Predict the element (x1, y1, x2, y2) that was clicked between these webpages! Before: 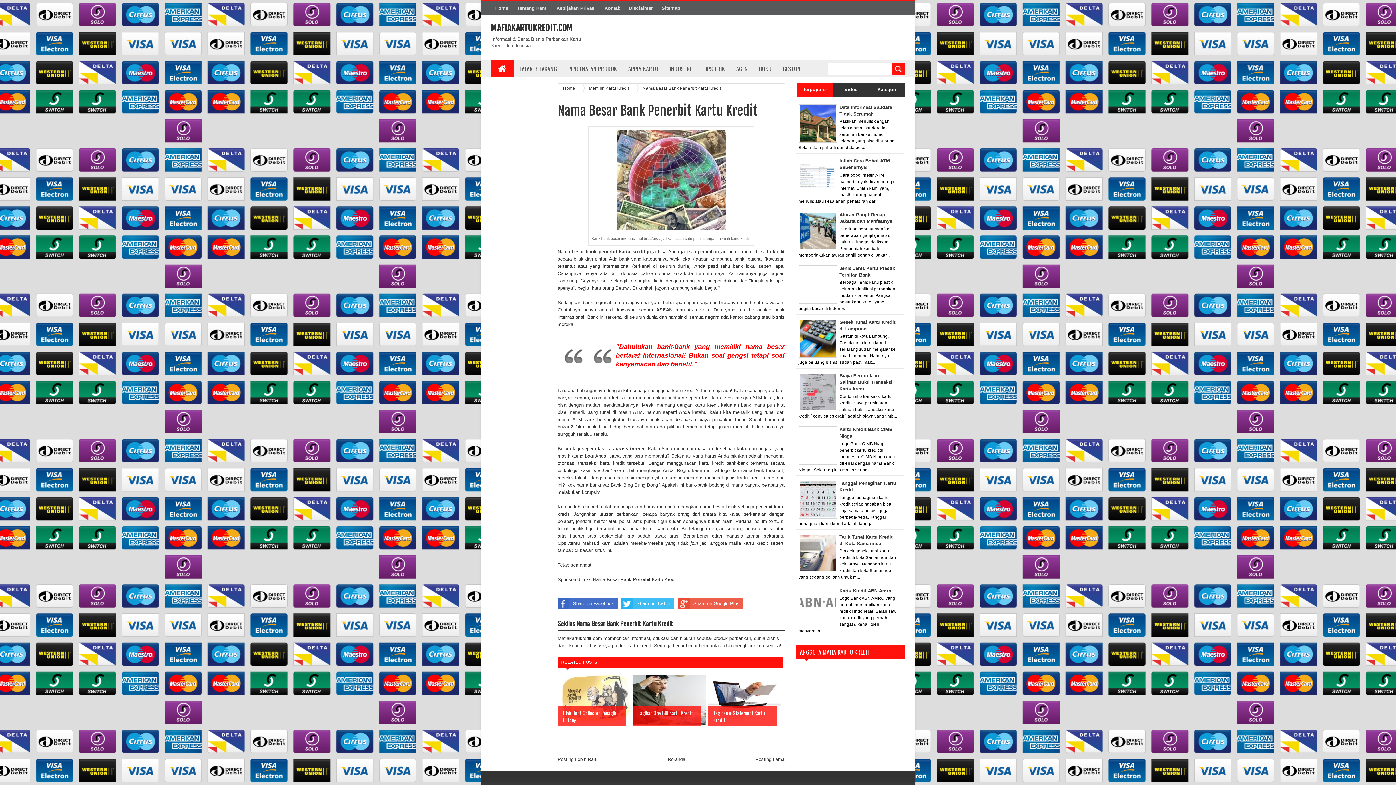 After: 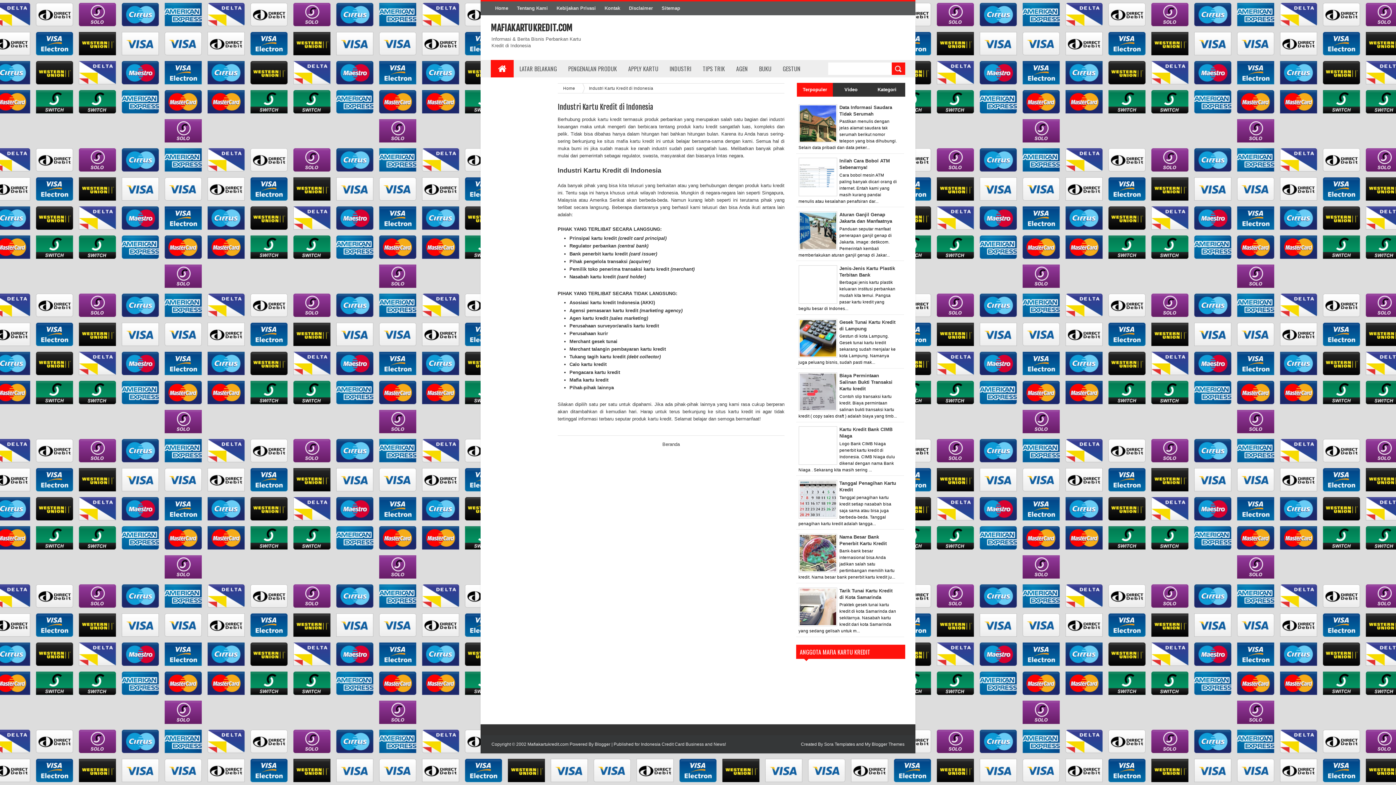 Action: bbox: (664, 59, 697, 77) label: INDUSTRI